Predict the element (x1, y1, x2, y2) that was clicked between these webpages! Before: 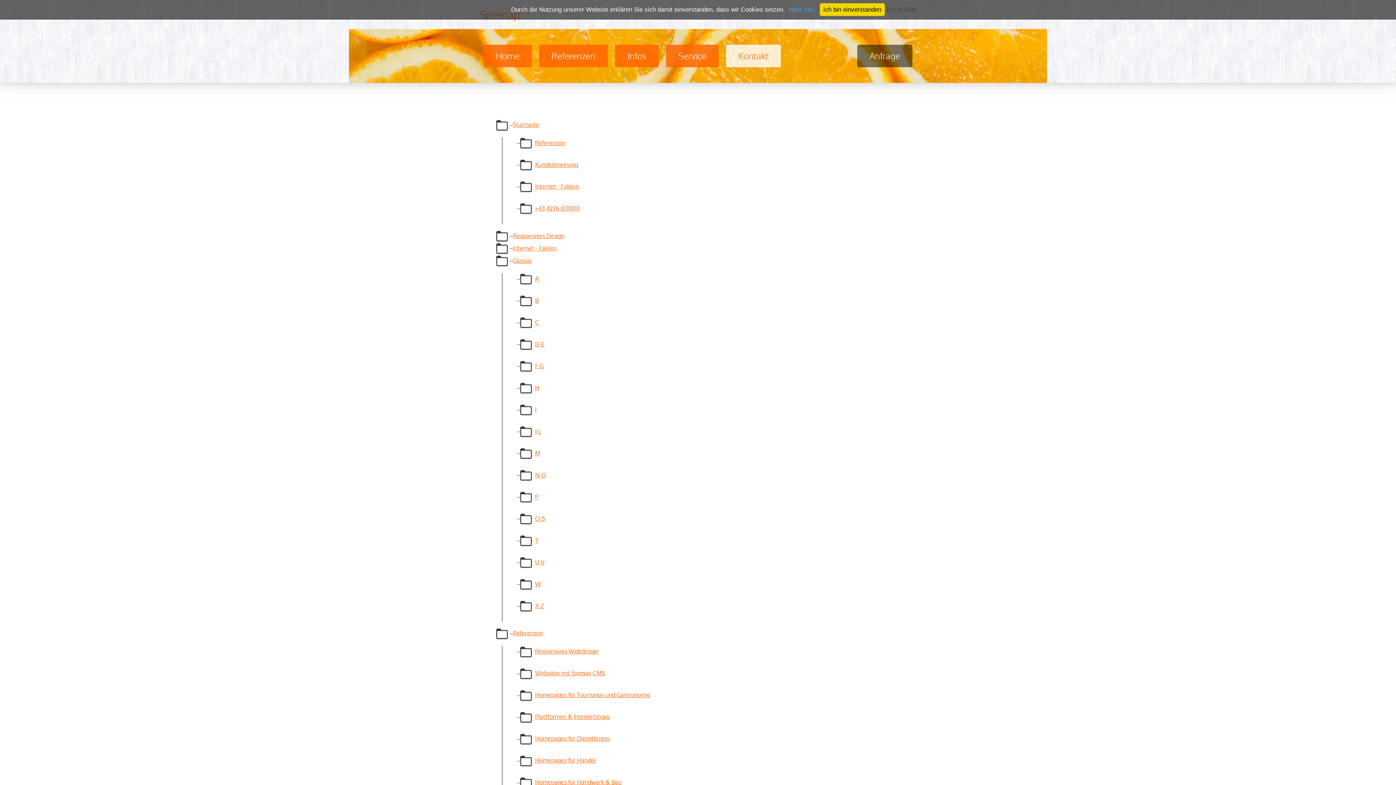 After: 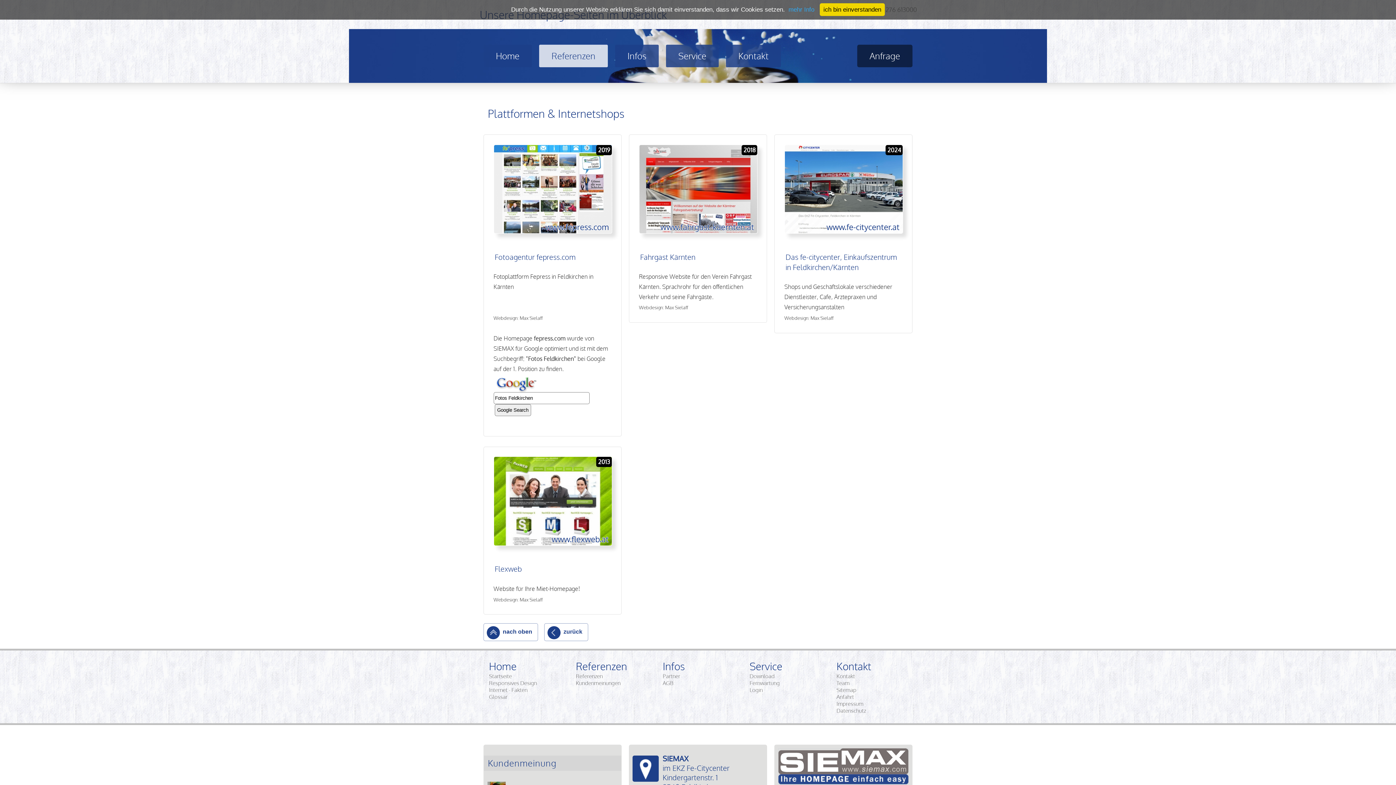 Action: label: Plattformen & Internetshops bbox: (533, 713, 612, 720)